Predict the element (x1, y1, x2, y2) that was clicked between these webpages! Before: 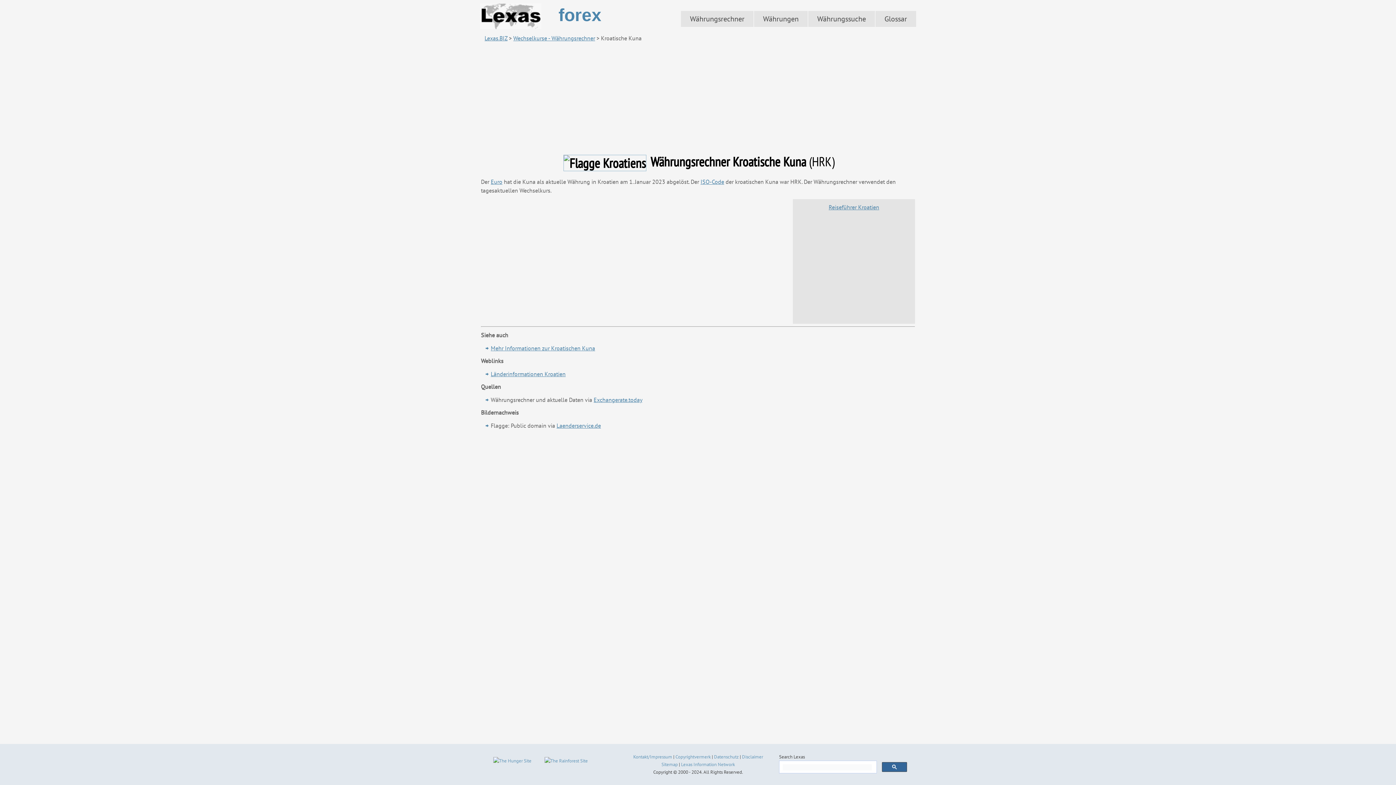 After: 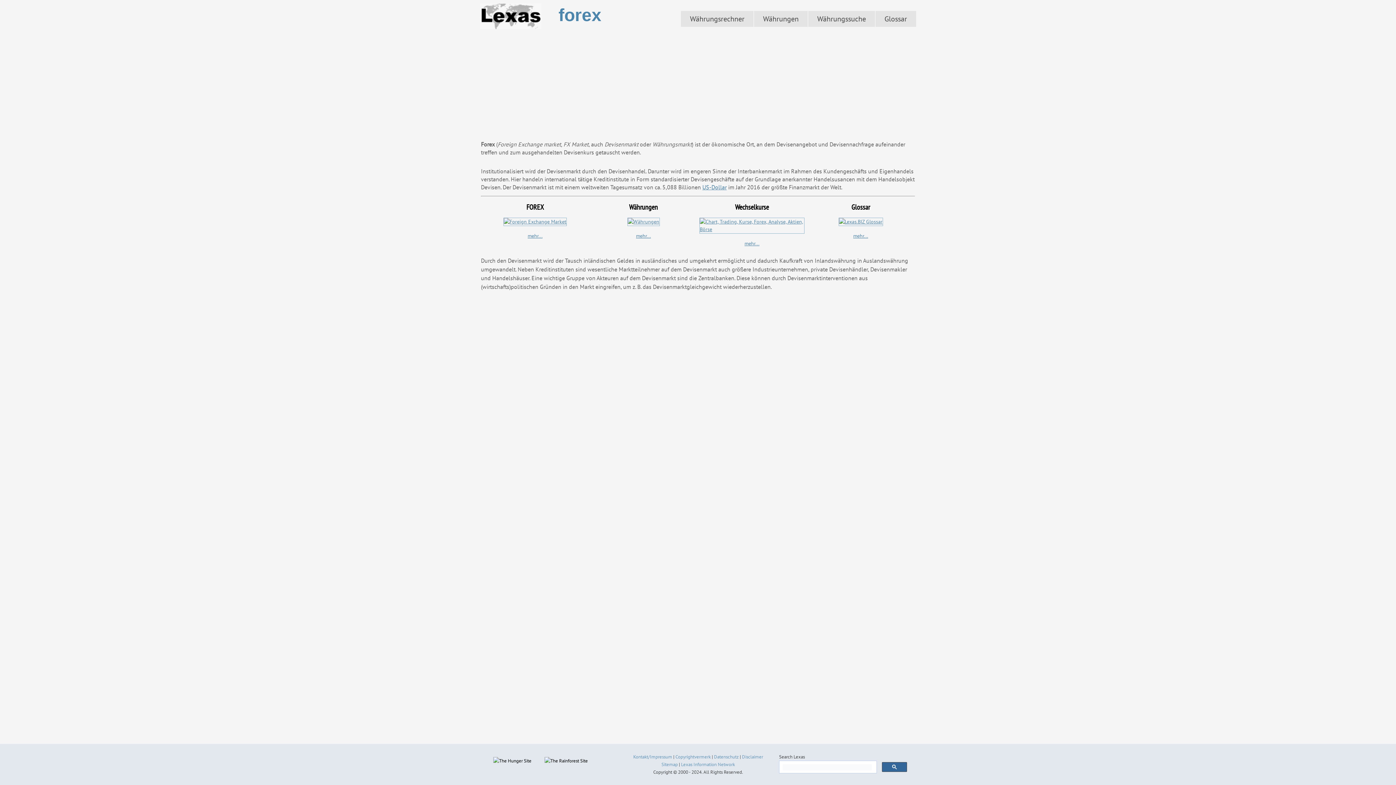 Action: label: Lexas.BIZ bbox: (484, 34, 507, 41)